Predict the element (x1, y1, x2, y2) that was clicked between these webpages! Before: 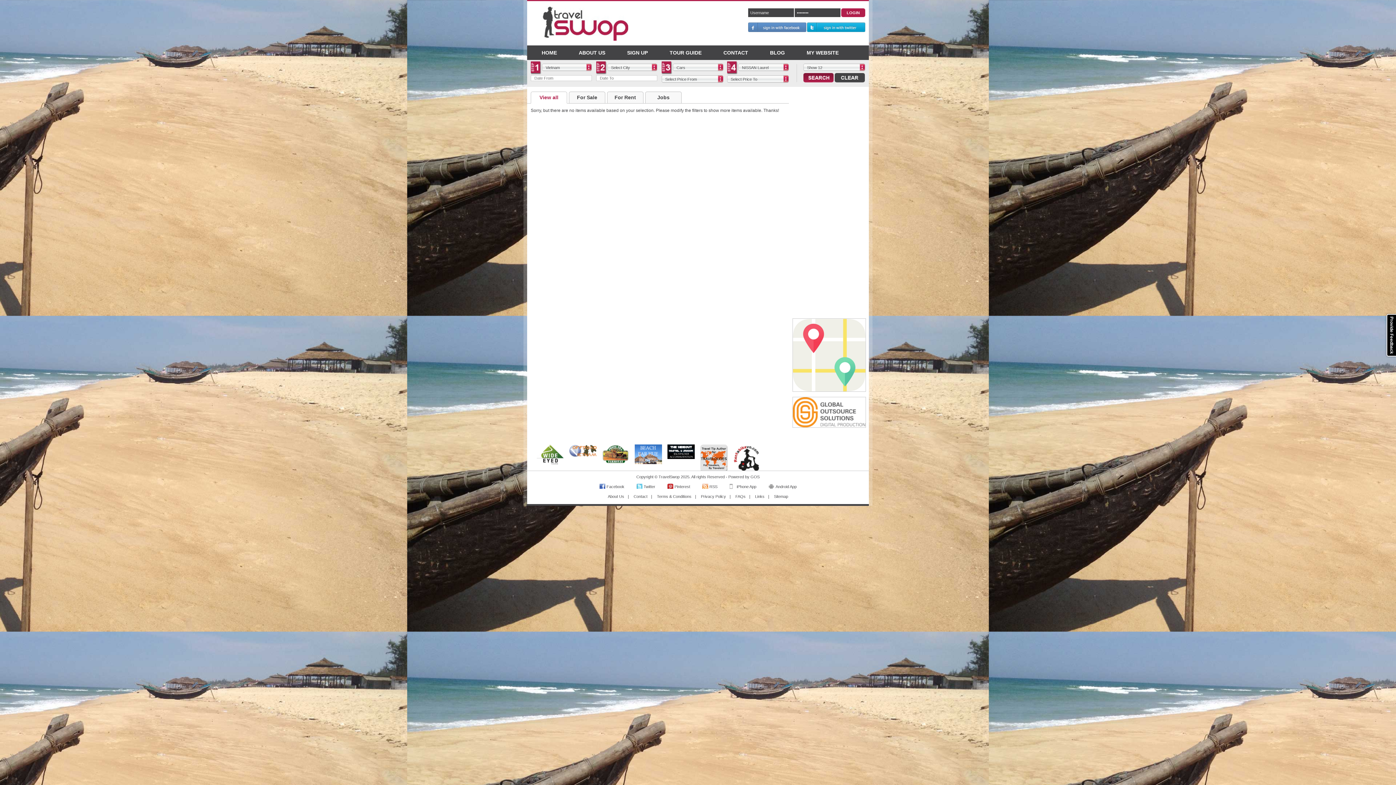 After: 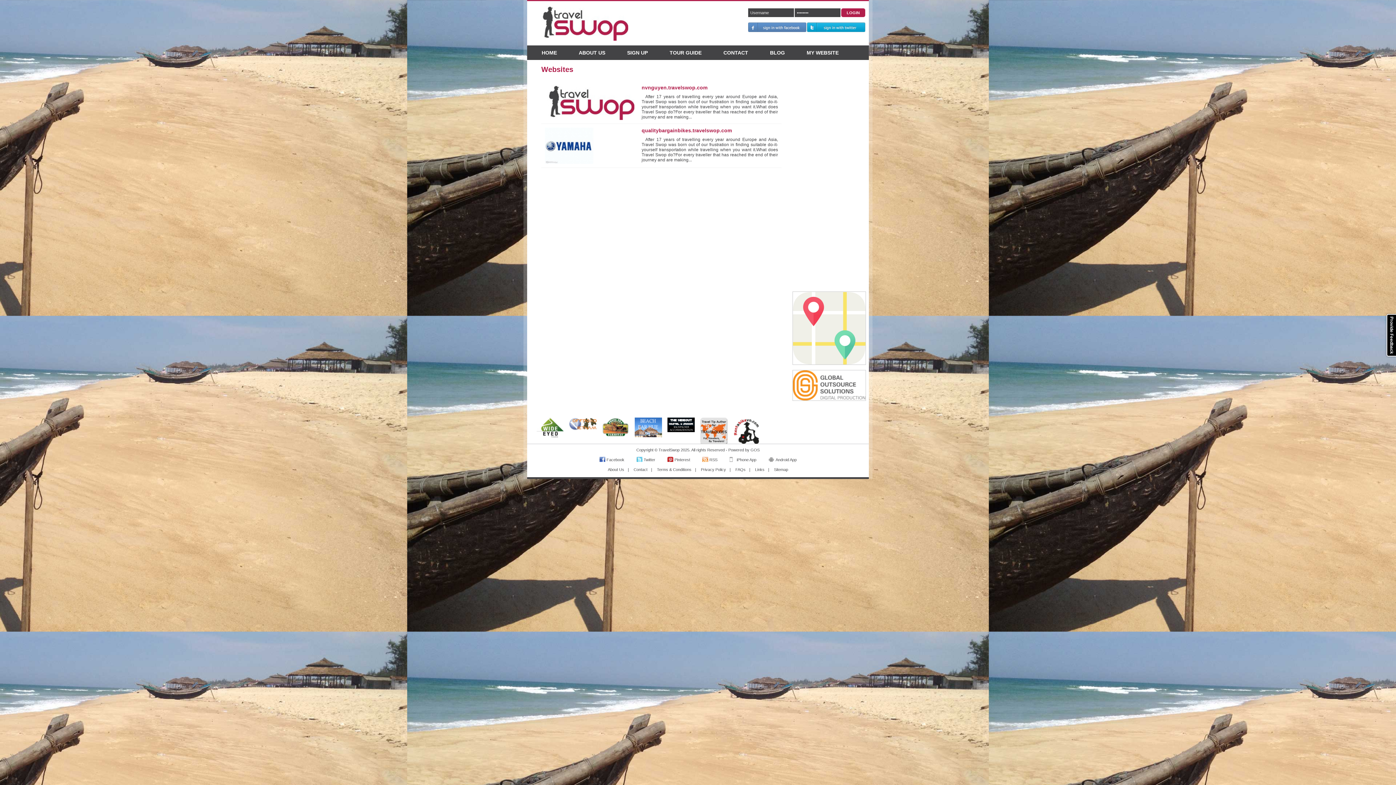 Action: label: MY WEBSITE bbox: (796, 45, 849, 60)